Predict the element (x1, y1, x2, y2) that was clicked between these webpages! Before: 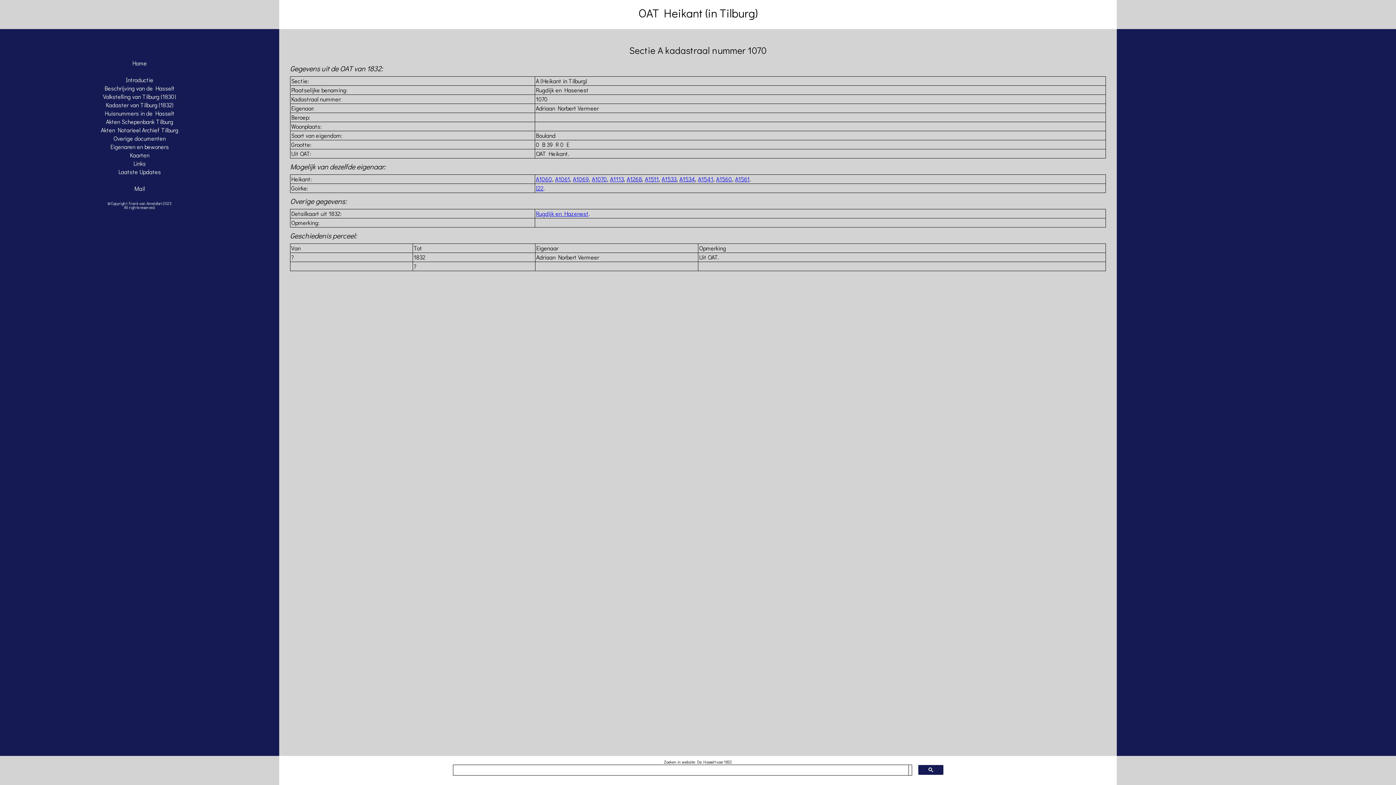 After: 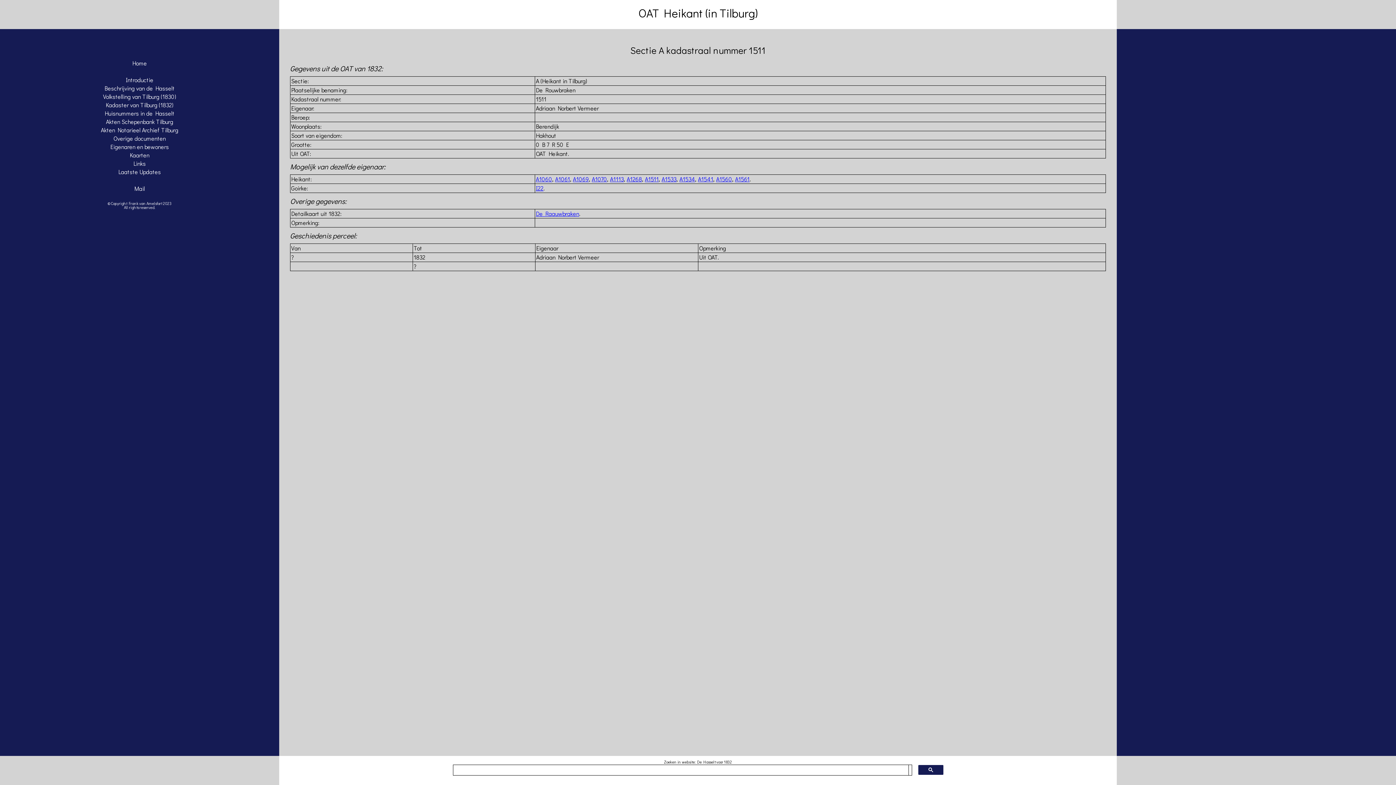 Action: label: A1511 bbox: (645, 175, 658, 182)